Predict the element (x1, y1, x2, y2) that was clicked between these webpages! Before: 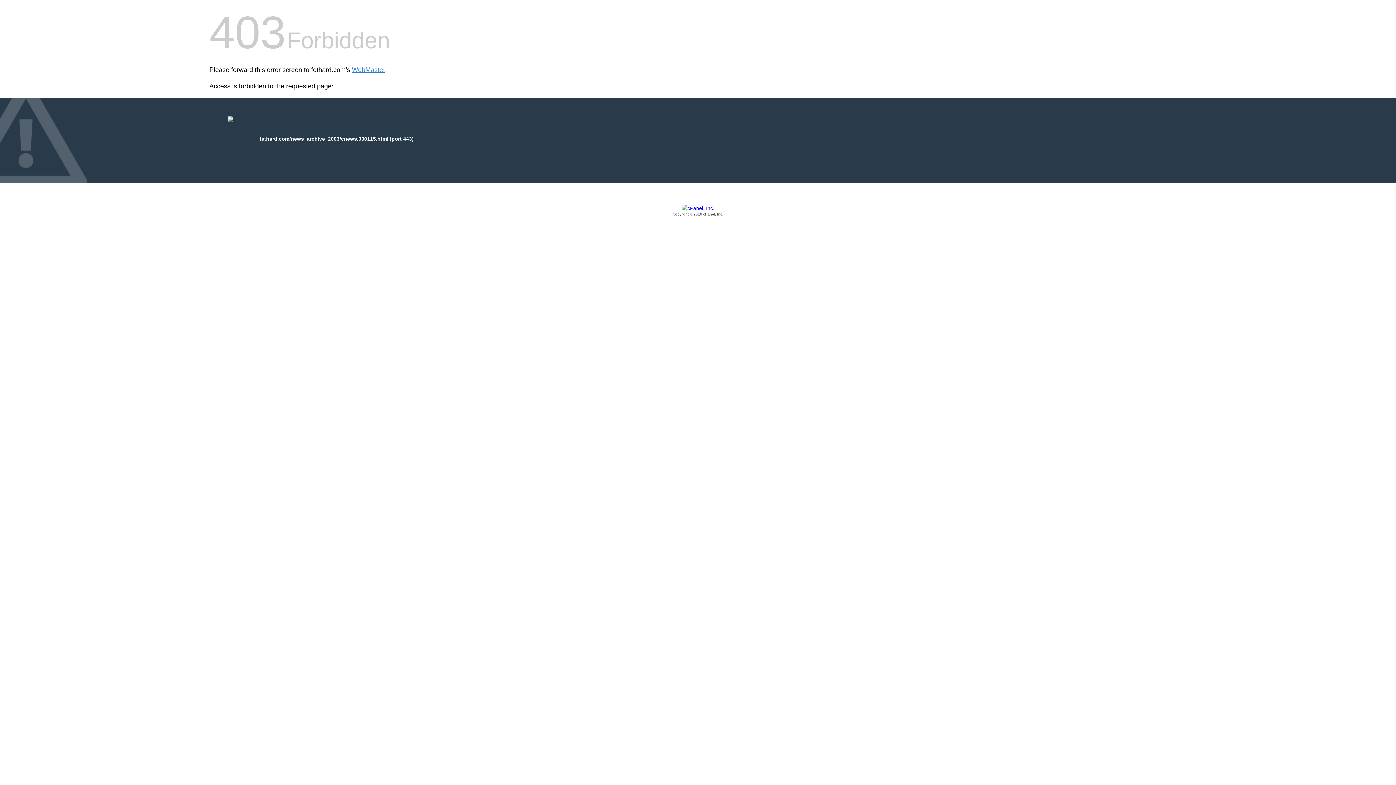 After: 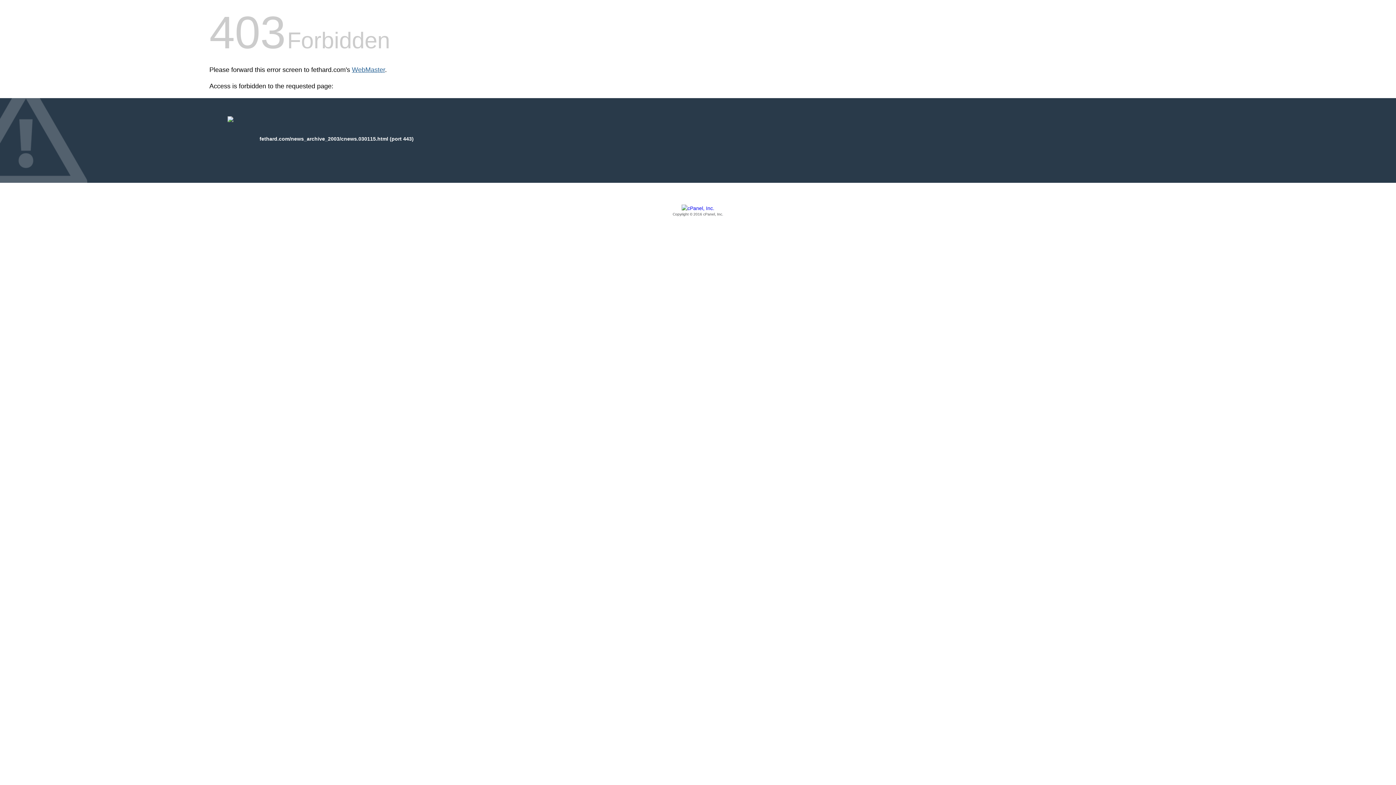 Action: label: WebMaster bbox: (352, 66, 385, 73)